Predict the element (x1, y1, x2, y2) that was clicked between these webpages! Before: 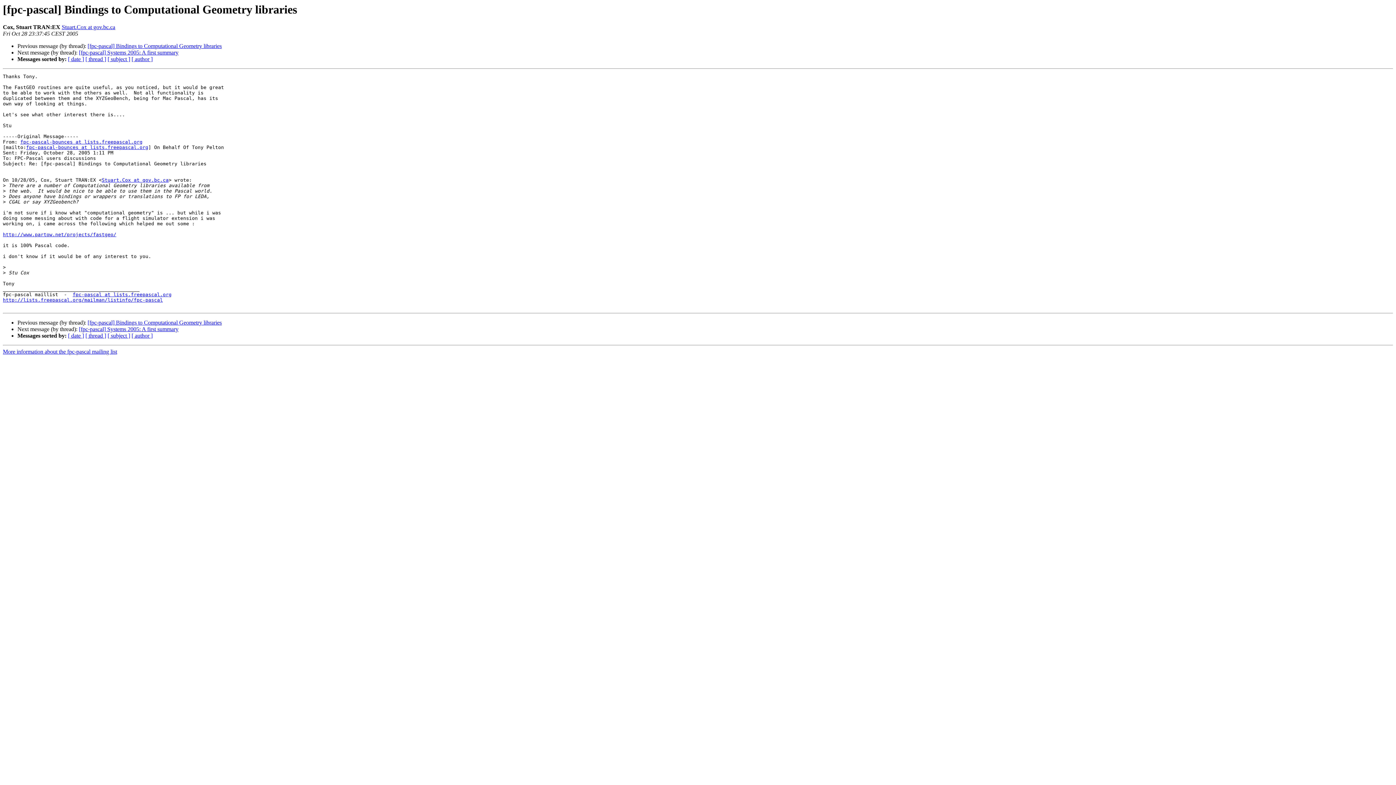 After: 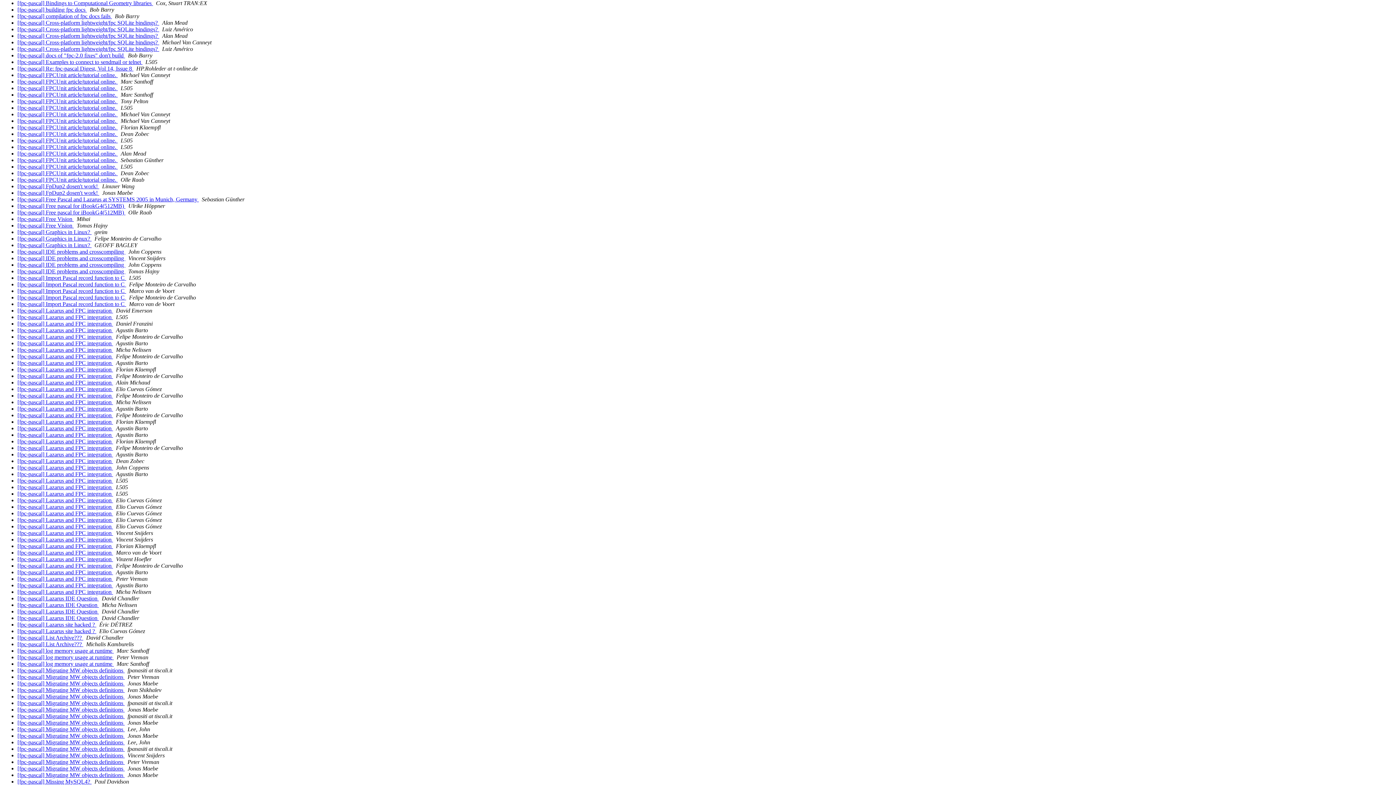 Action: label: [ subject ] bbox: (107, 56, 130, 62)